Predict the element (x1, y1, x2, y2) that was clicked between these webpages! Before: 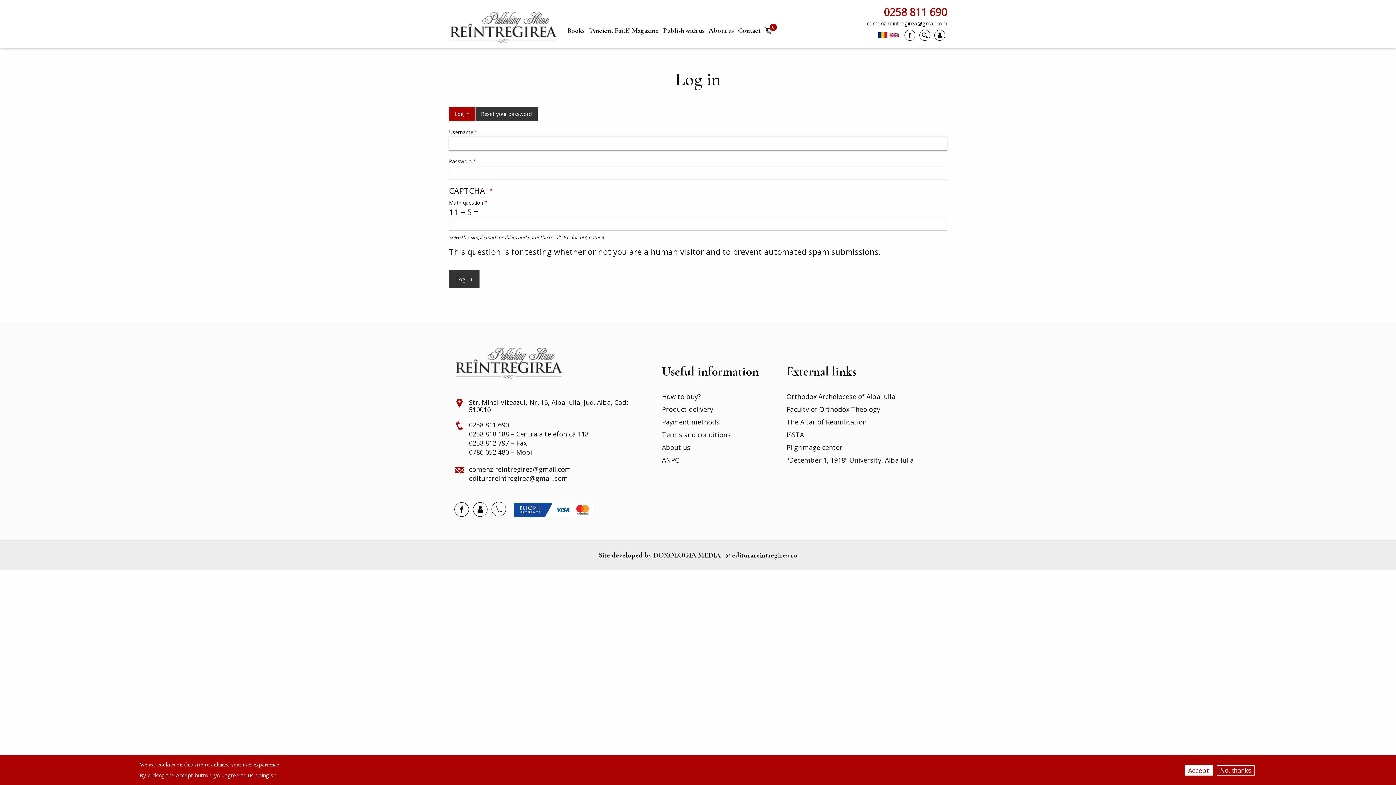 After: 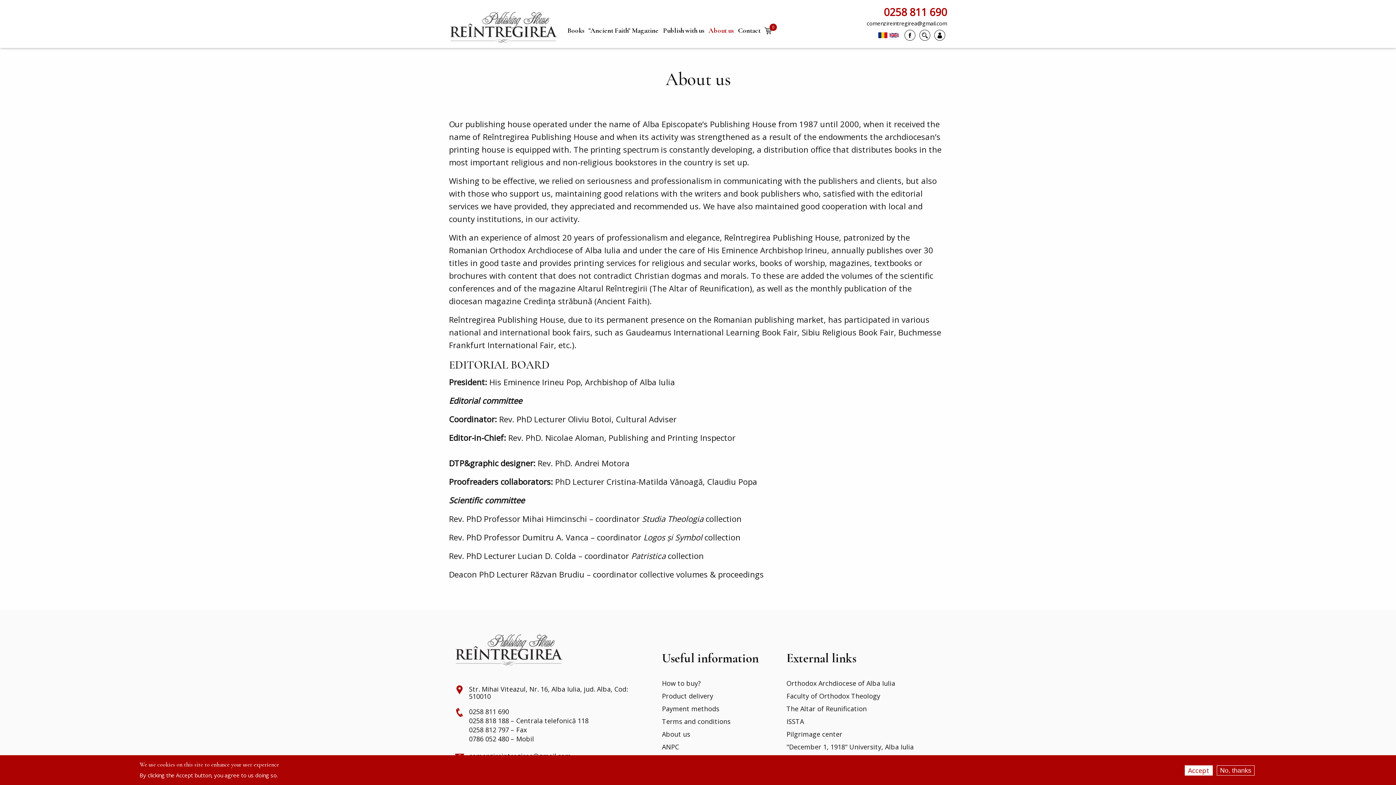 Action: label: About us bbox: (662, 443, 775, 456)